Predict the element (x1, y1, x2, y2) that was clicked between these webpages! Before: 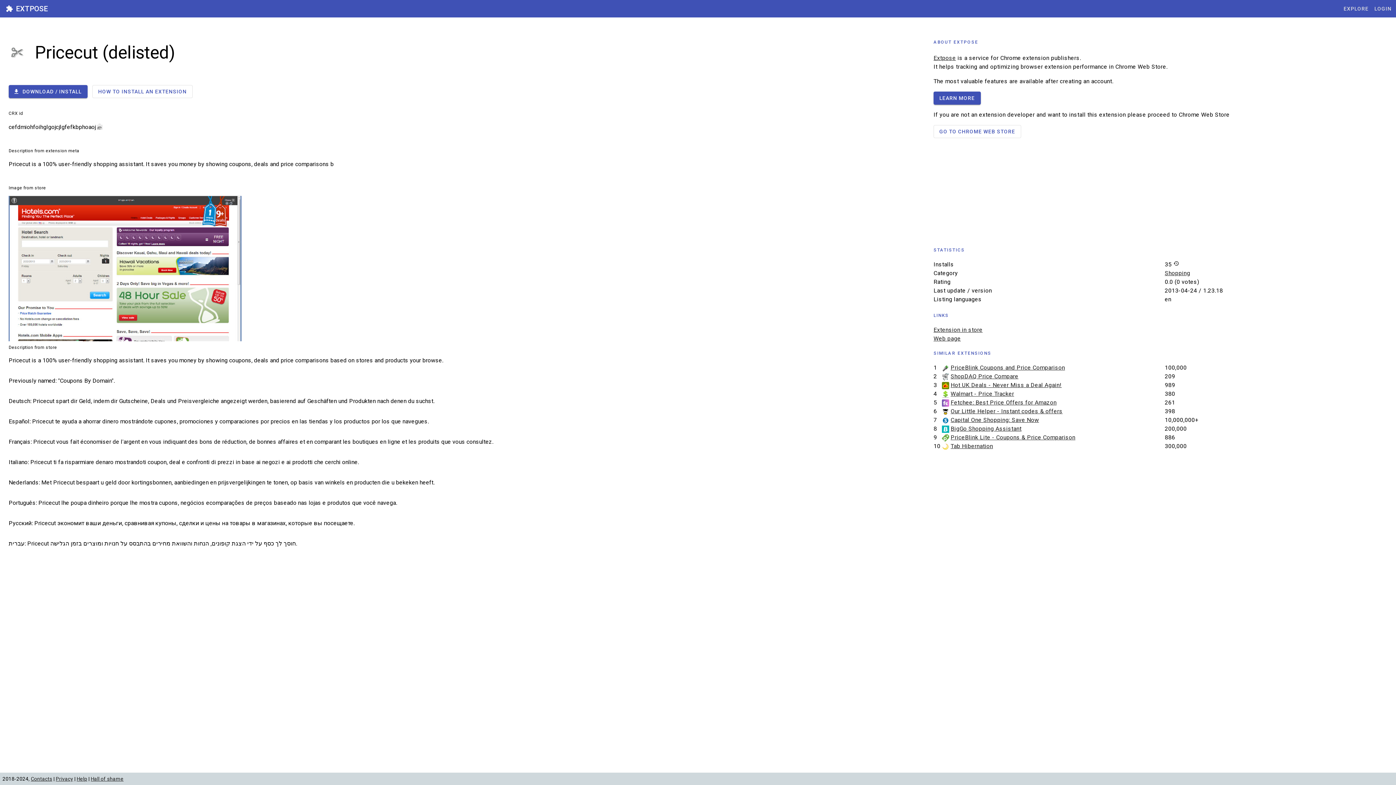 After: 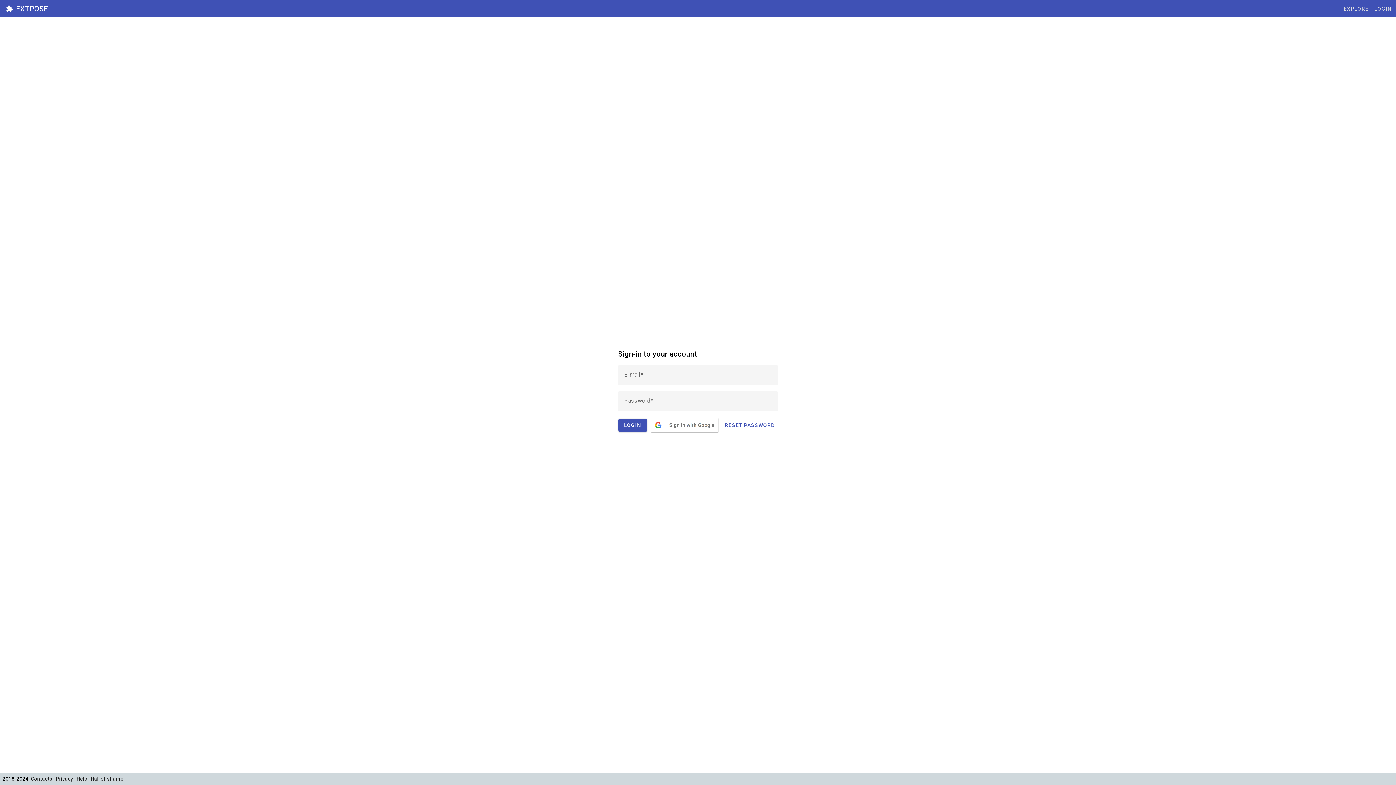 Action: bbox: (1374, 2, 1392, 15) label: Login